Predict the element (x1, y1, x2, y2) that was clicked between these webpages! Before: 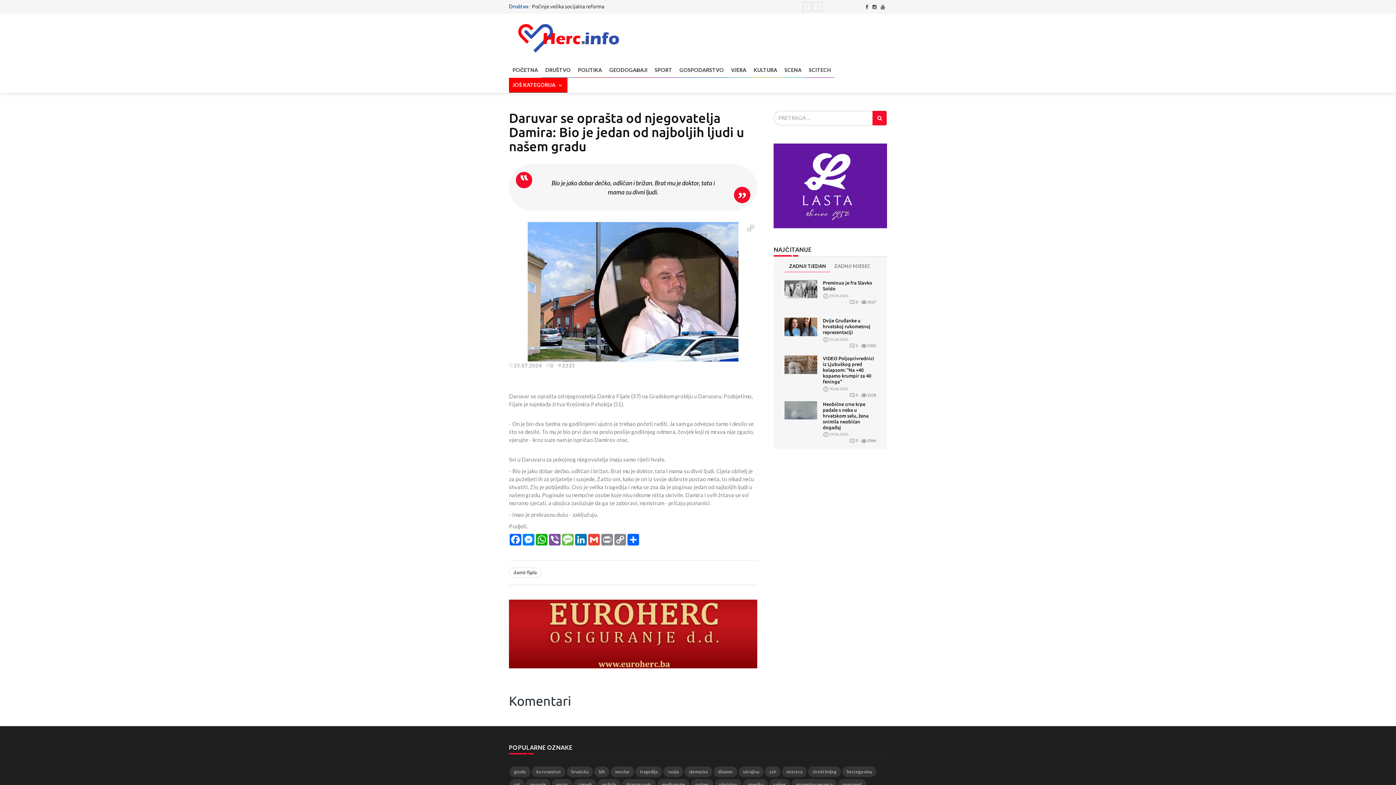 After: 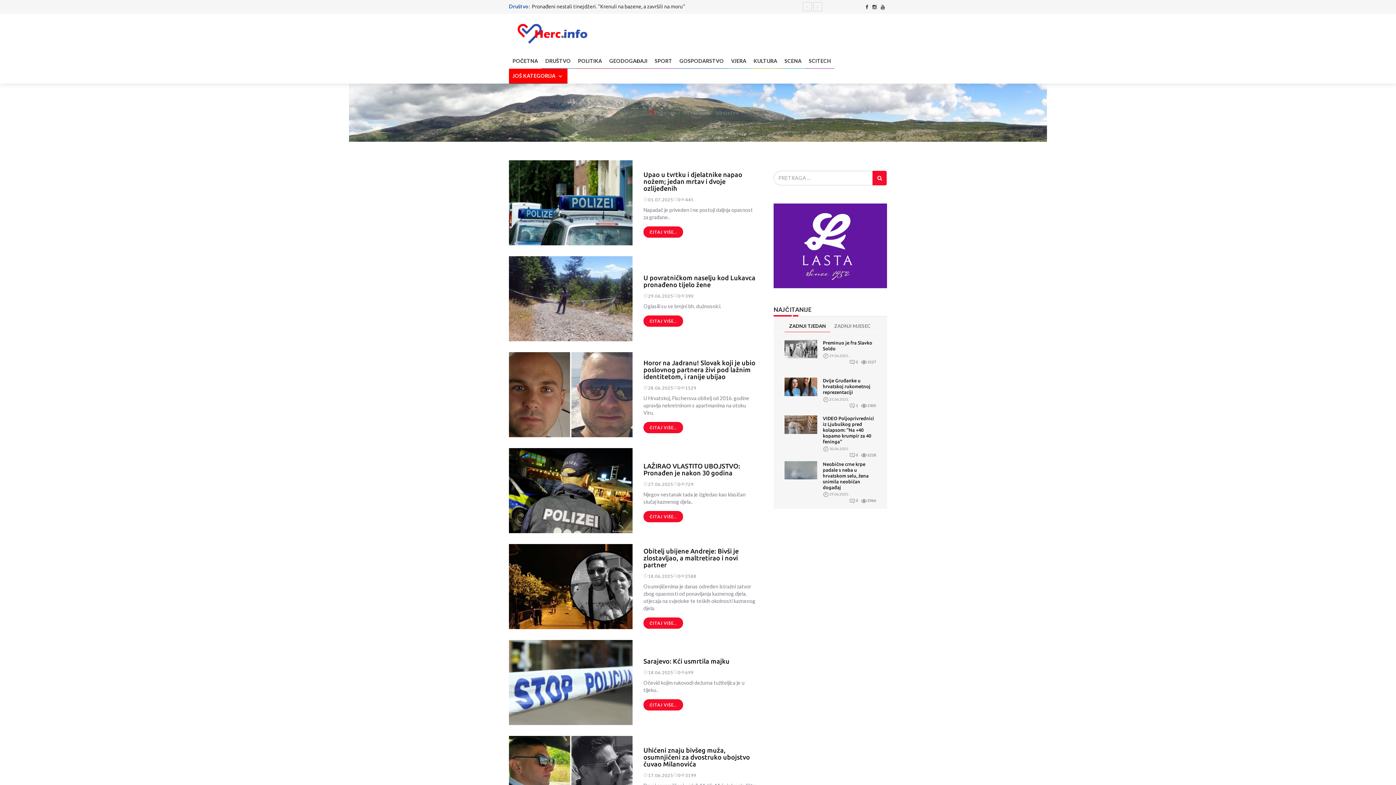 Action: bbox: (714, 779, 741, 790) label: ubojstvo